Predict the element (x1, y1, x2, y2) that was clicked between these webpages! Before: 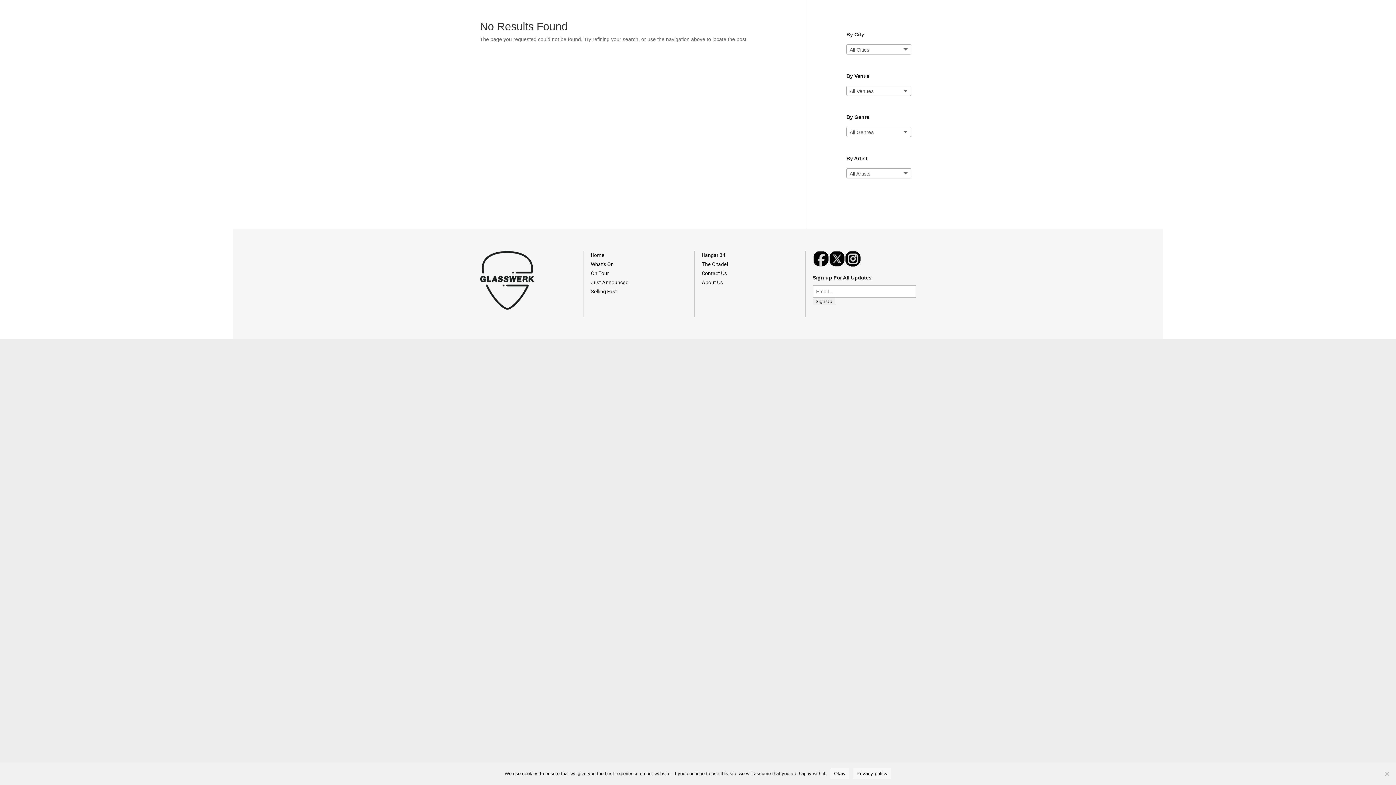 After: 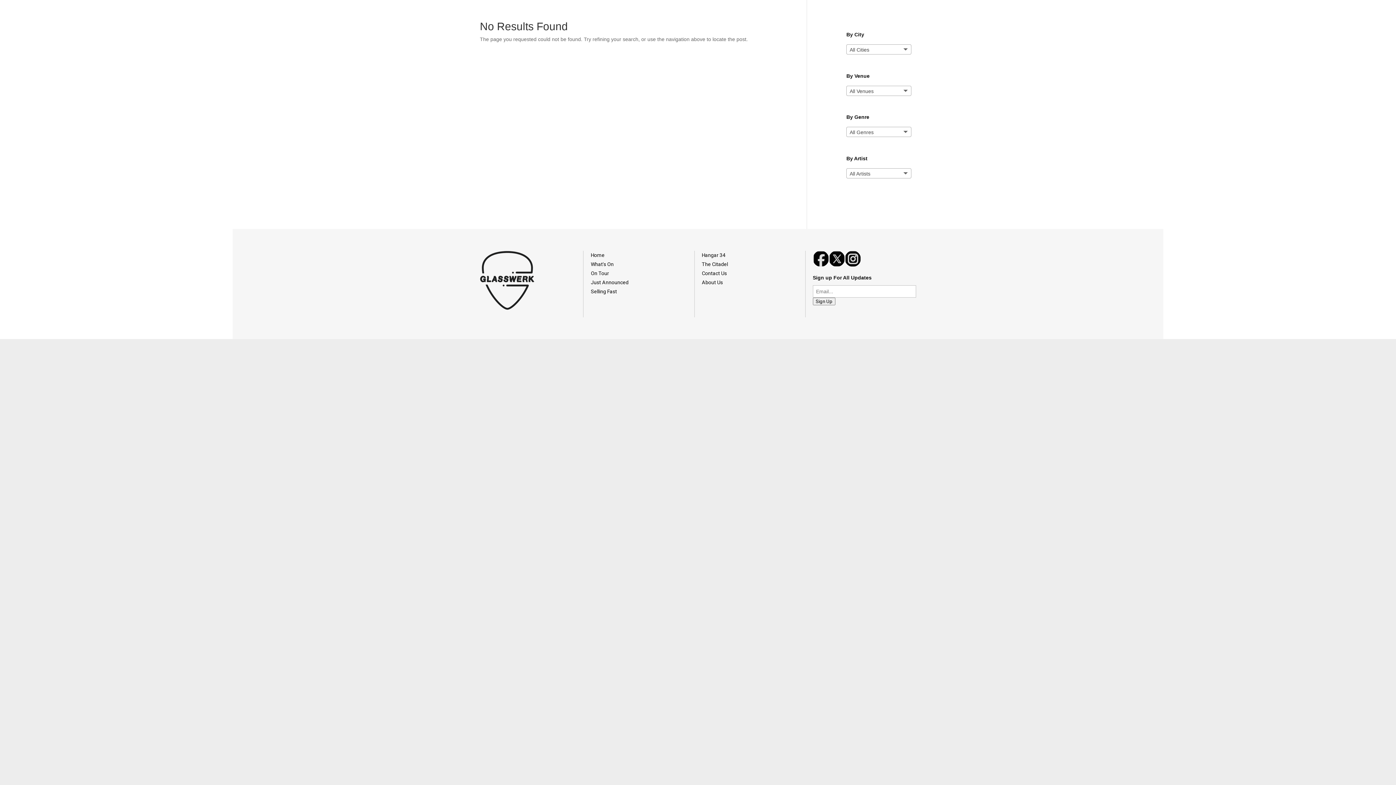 Action: bbox: (830, 768, 849, 779) label: Okay